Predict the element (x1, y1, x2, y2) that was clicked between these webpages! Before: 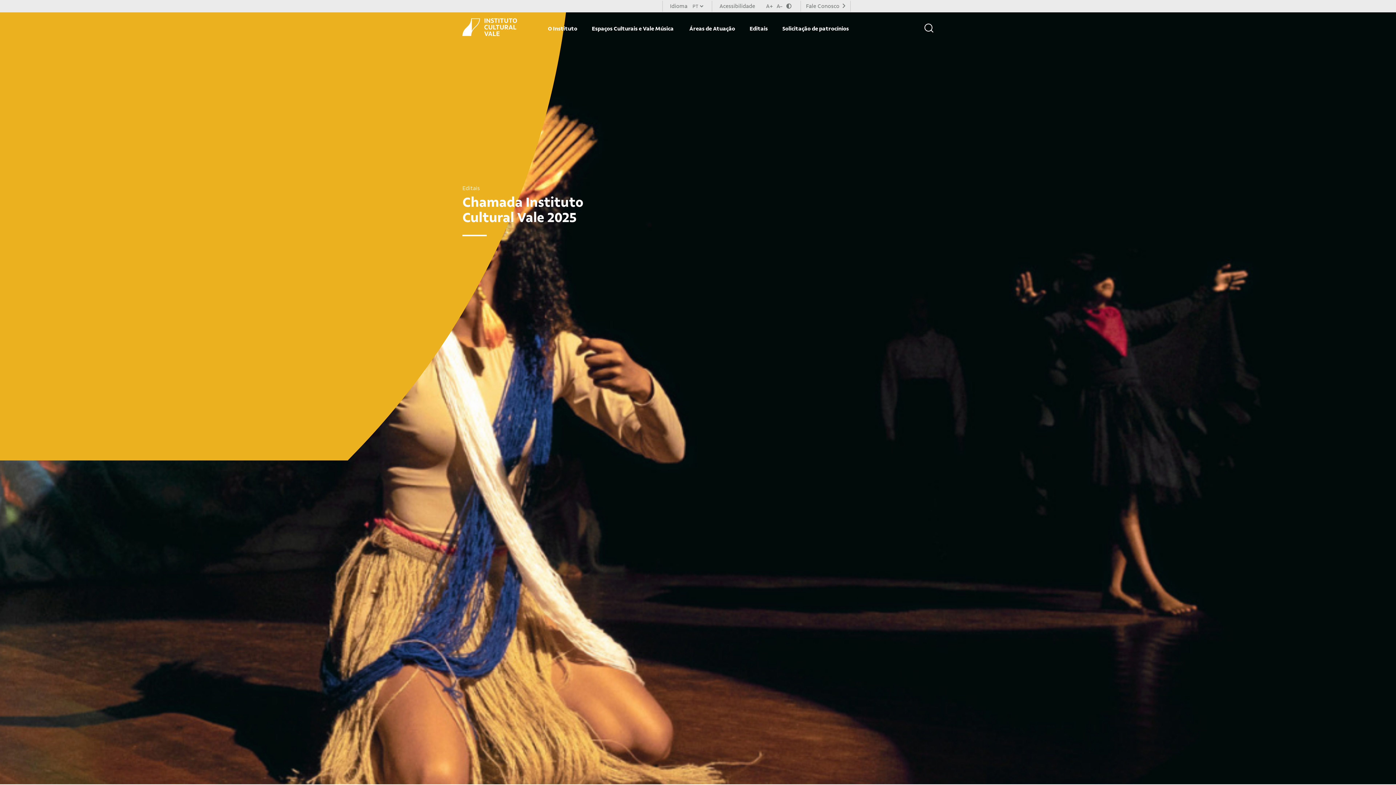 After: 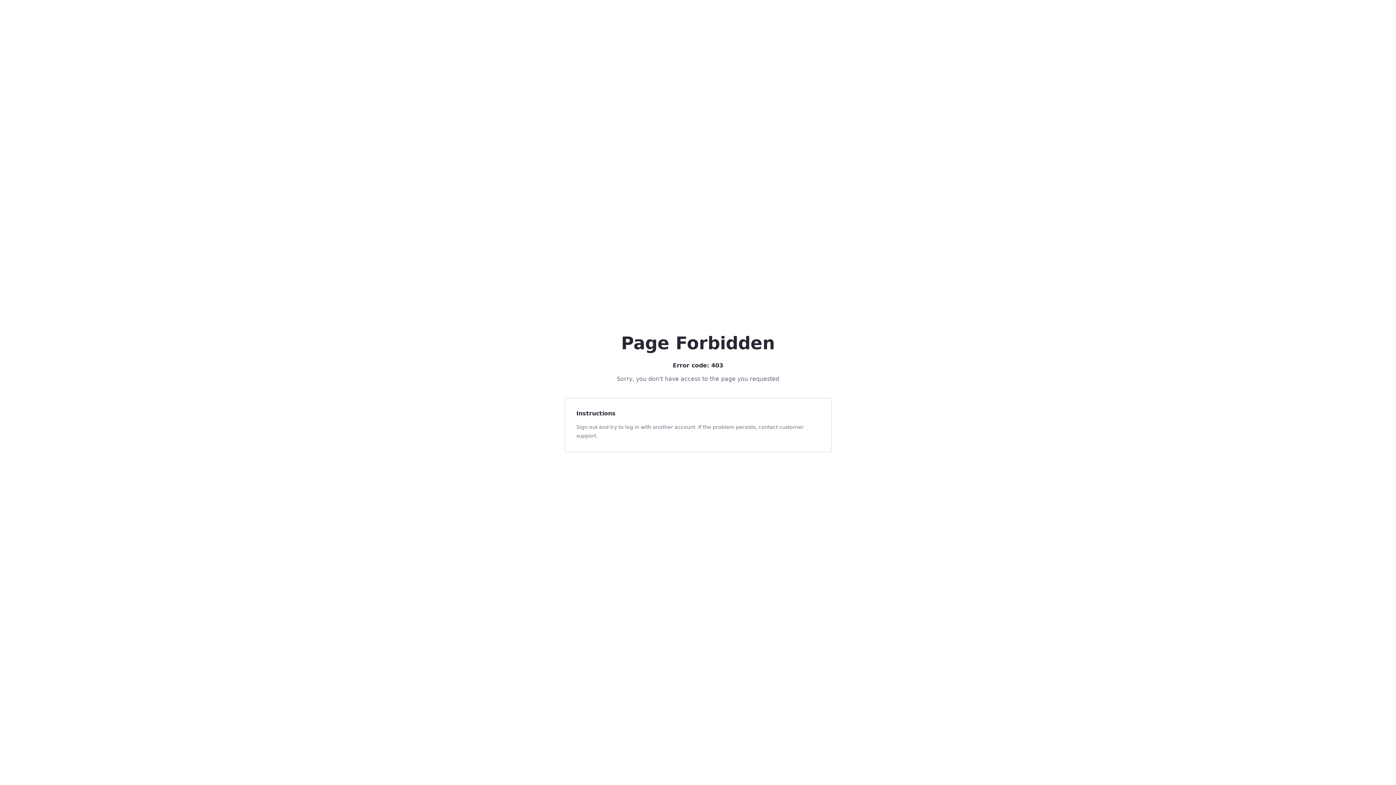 Action: label: Fale Conosco  bbox: (806, 1, 845, 10)